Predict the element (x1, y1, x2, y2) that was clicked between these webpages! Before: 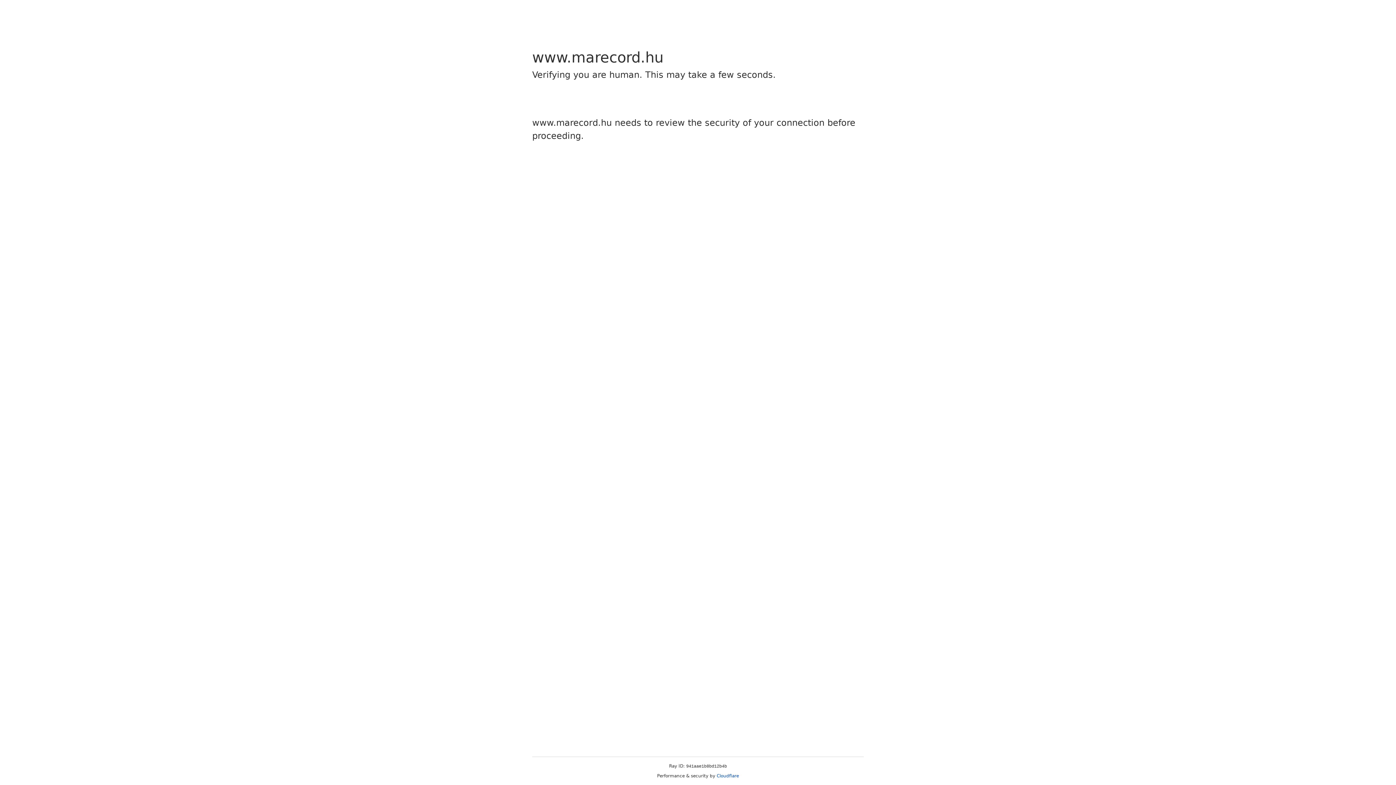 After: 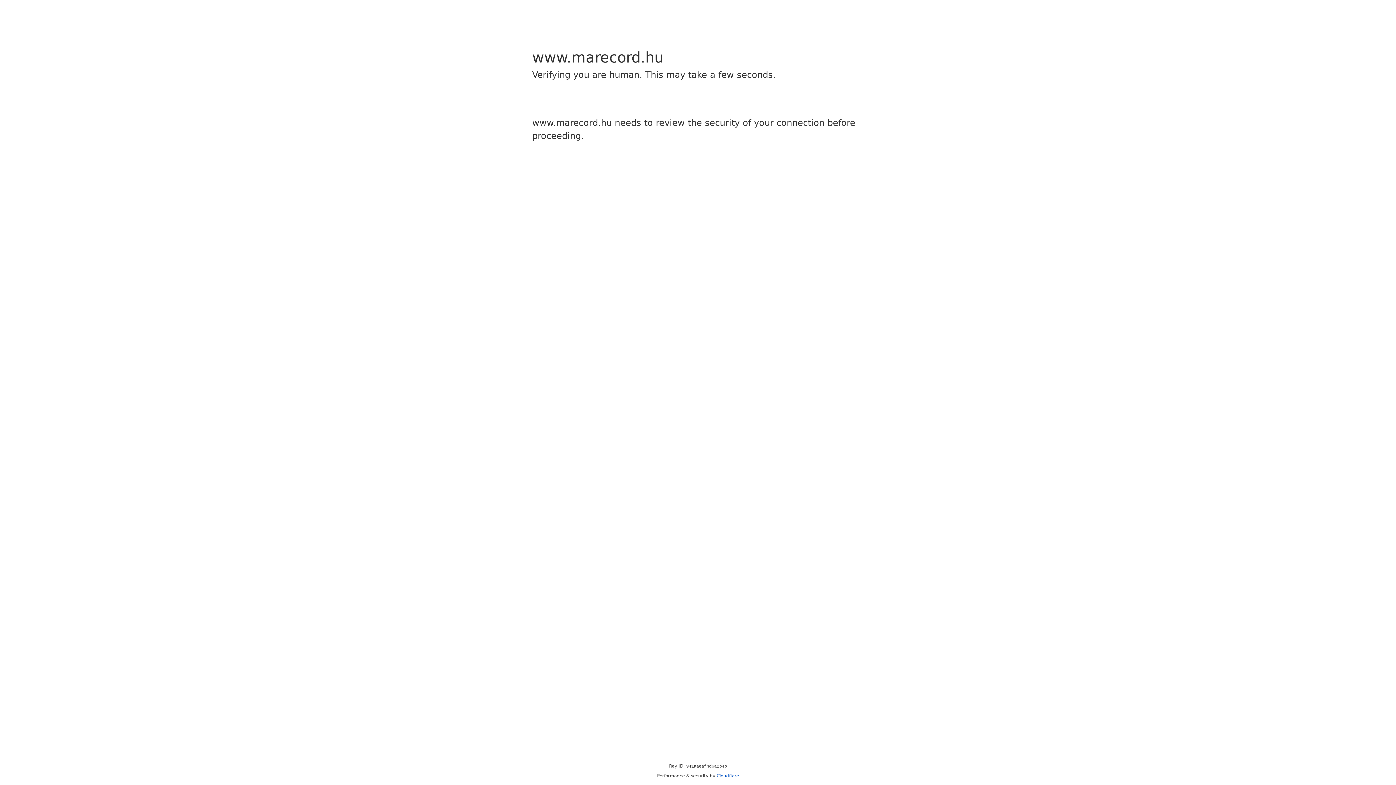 Action: label: Cloudflare bbox: (716, 773, 739, 778)